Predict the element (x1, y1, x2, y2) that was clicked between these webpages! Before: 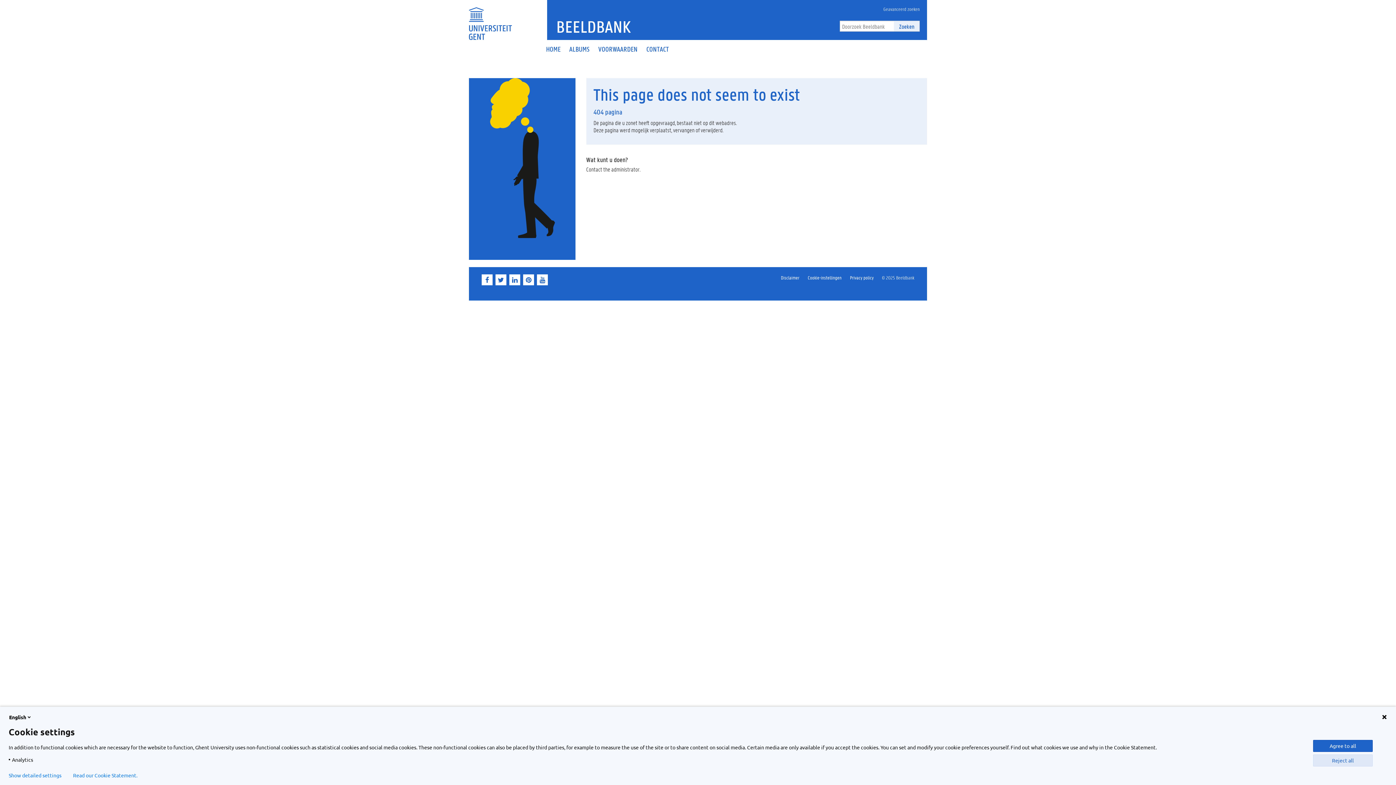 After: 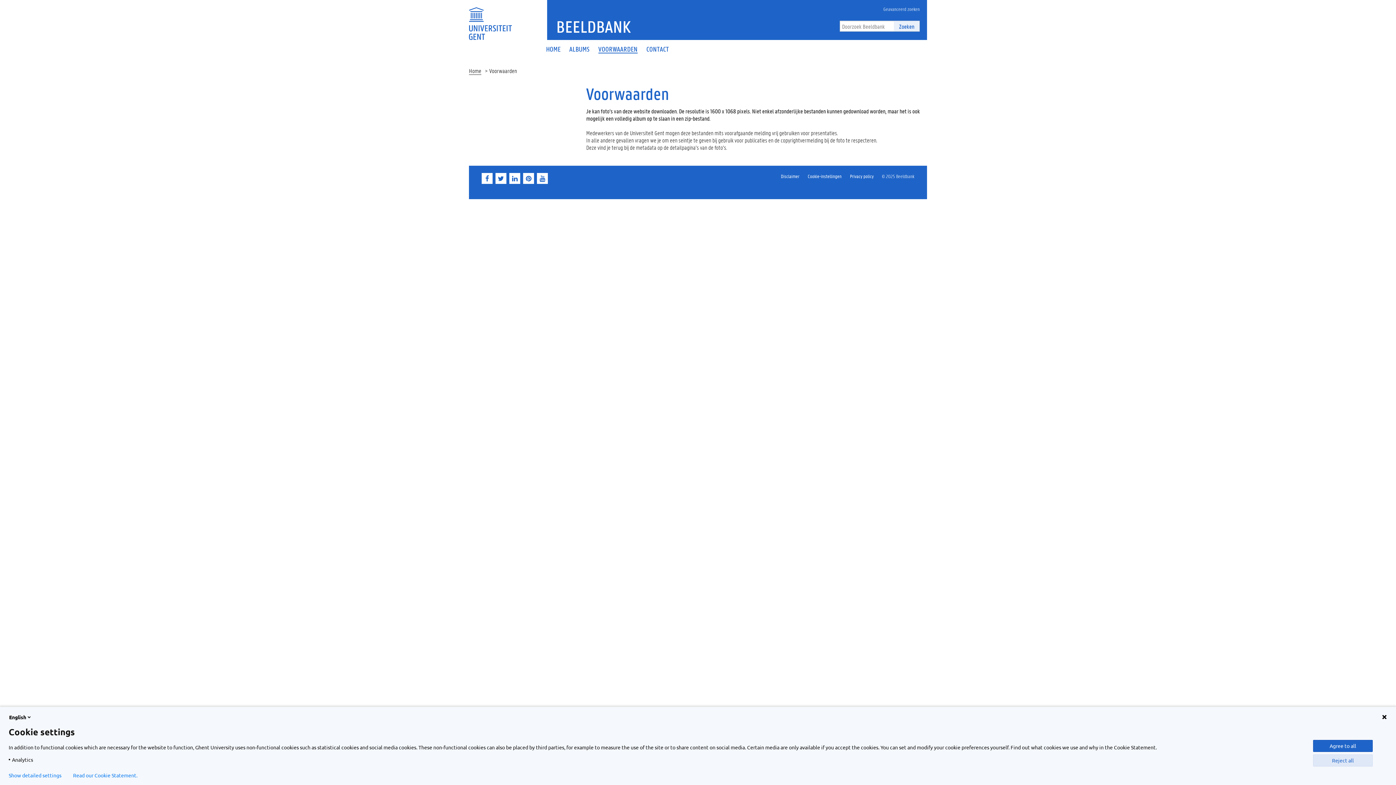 Action: label: VOORWAARDEN bbox: (594, 40, 642, 58)